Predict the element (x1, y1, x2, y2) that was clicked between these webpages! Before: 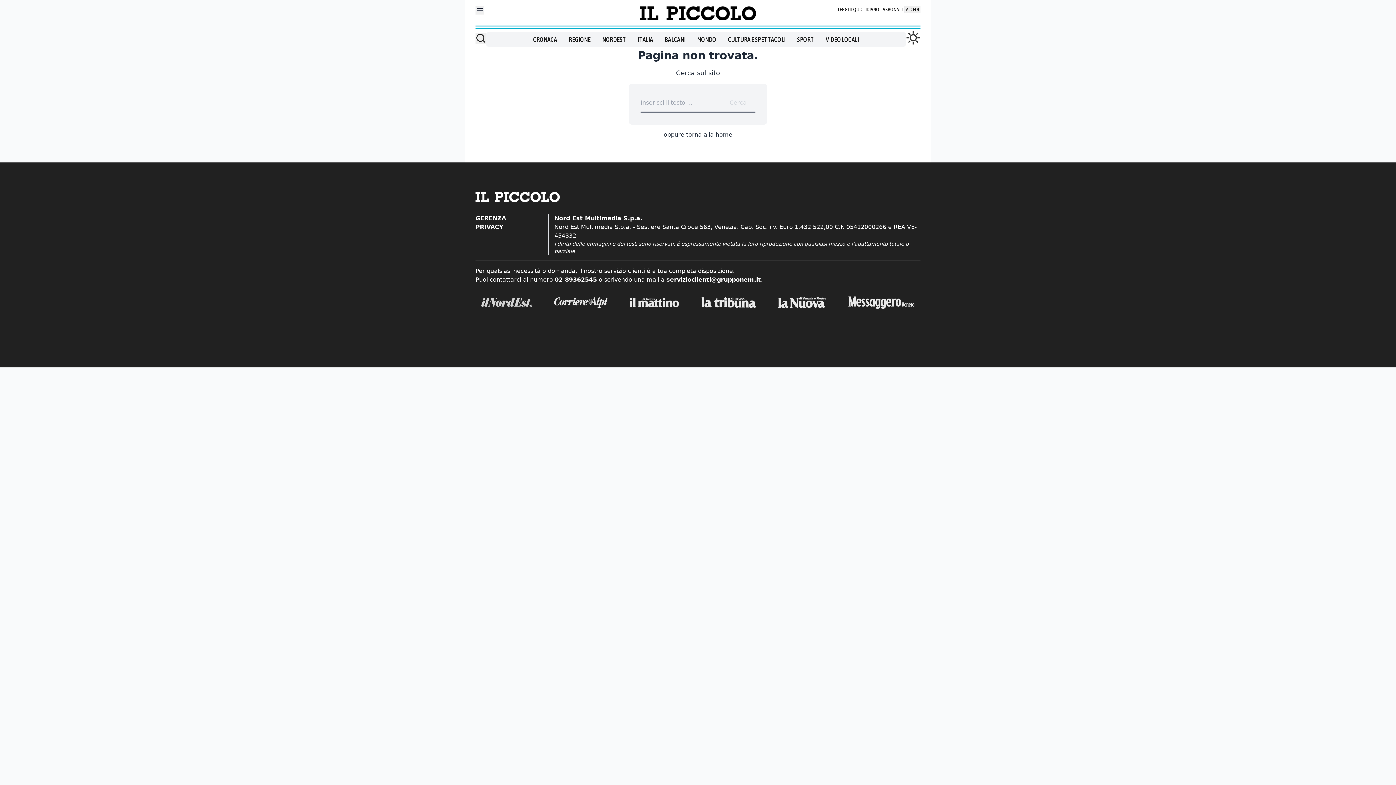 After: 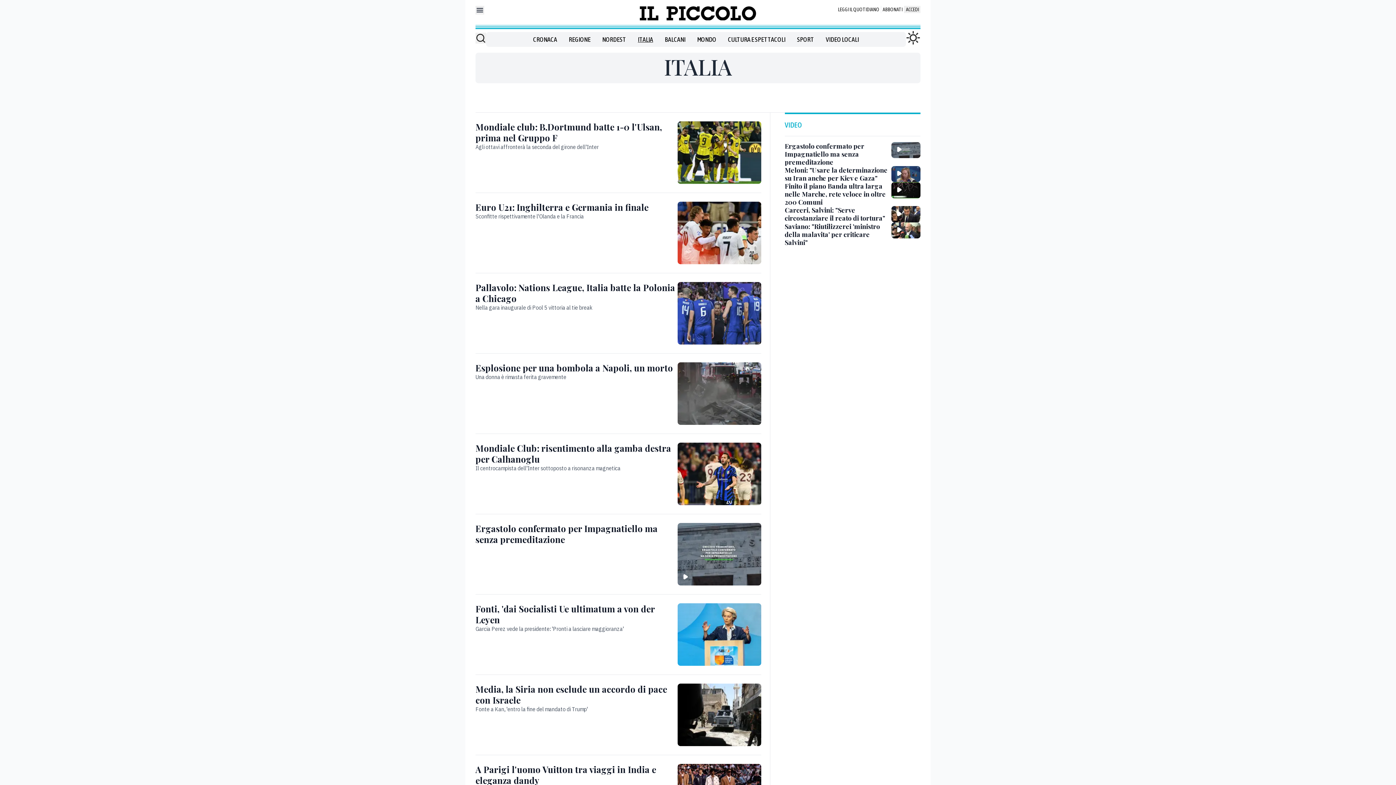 Action: bbox: (638, 34, 653, 44) label: ITALIA